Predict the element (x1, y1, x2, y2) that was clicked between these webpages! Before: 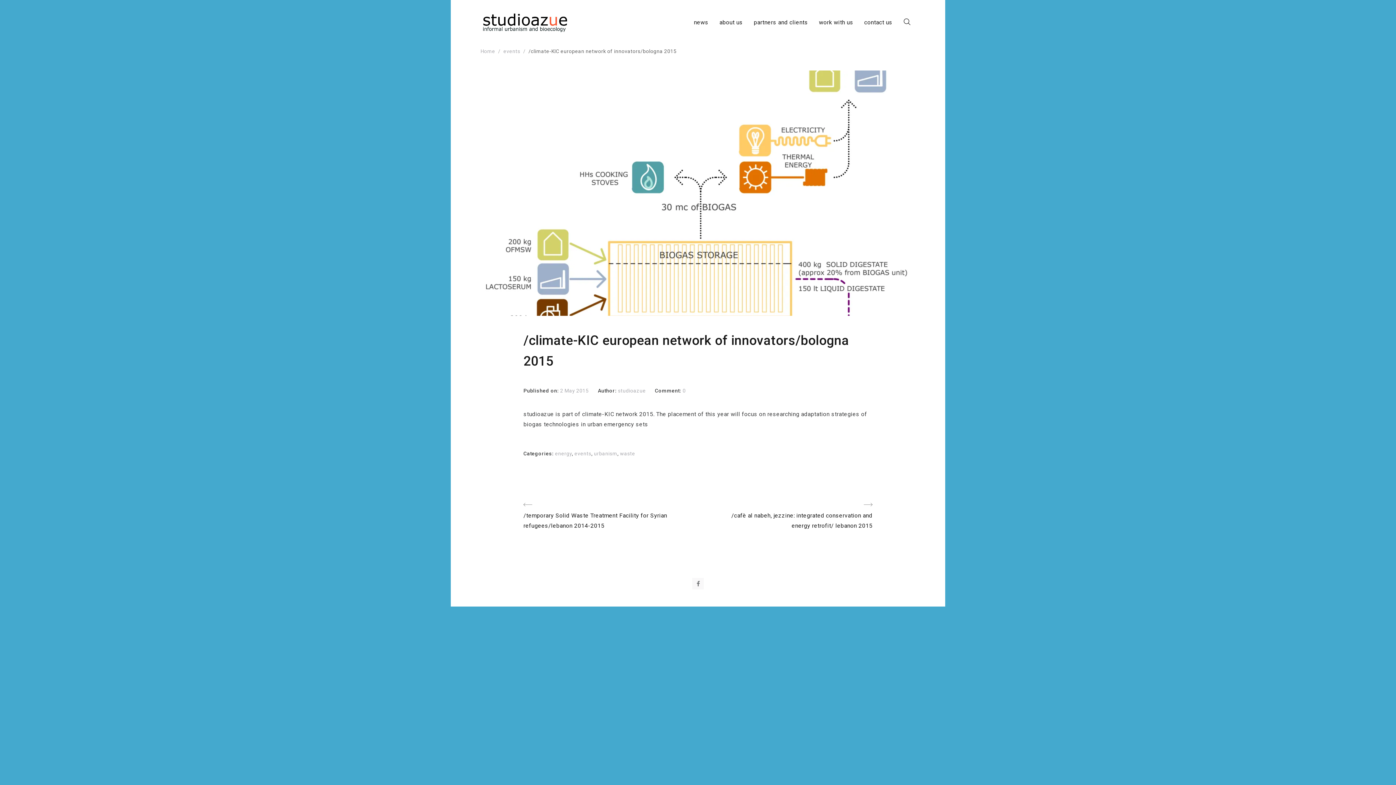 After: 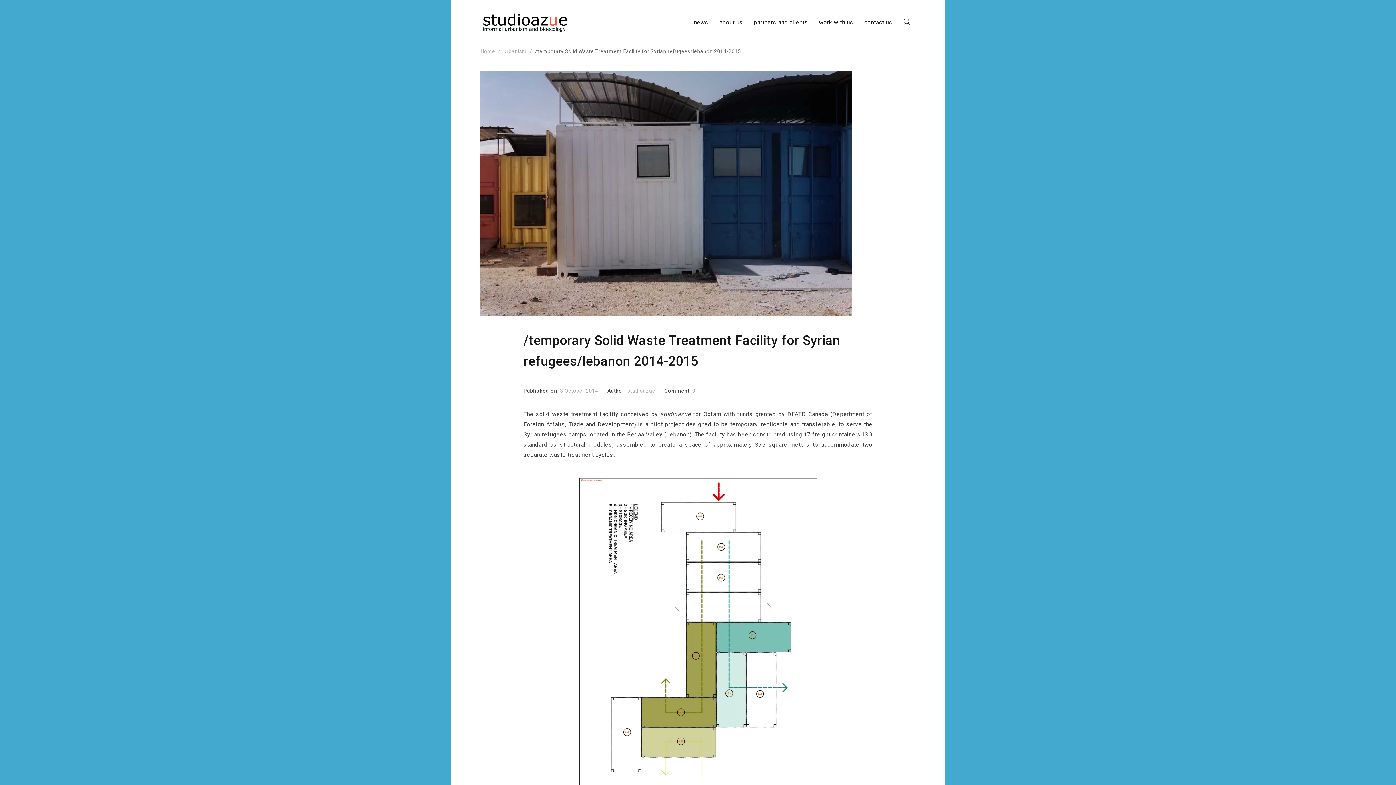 Action: label: Previous Post
/temporary Solid Waste Treatment Facility for Syrian refugees/lebanon 2014-2015 bbox: (523, 502, 683, 531)